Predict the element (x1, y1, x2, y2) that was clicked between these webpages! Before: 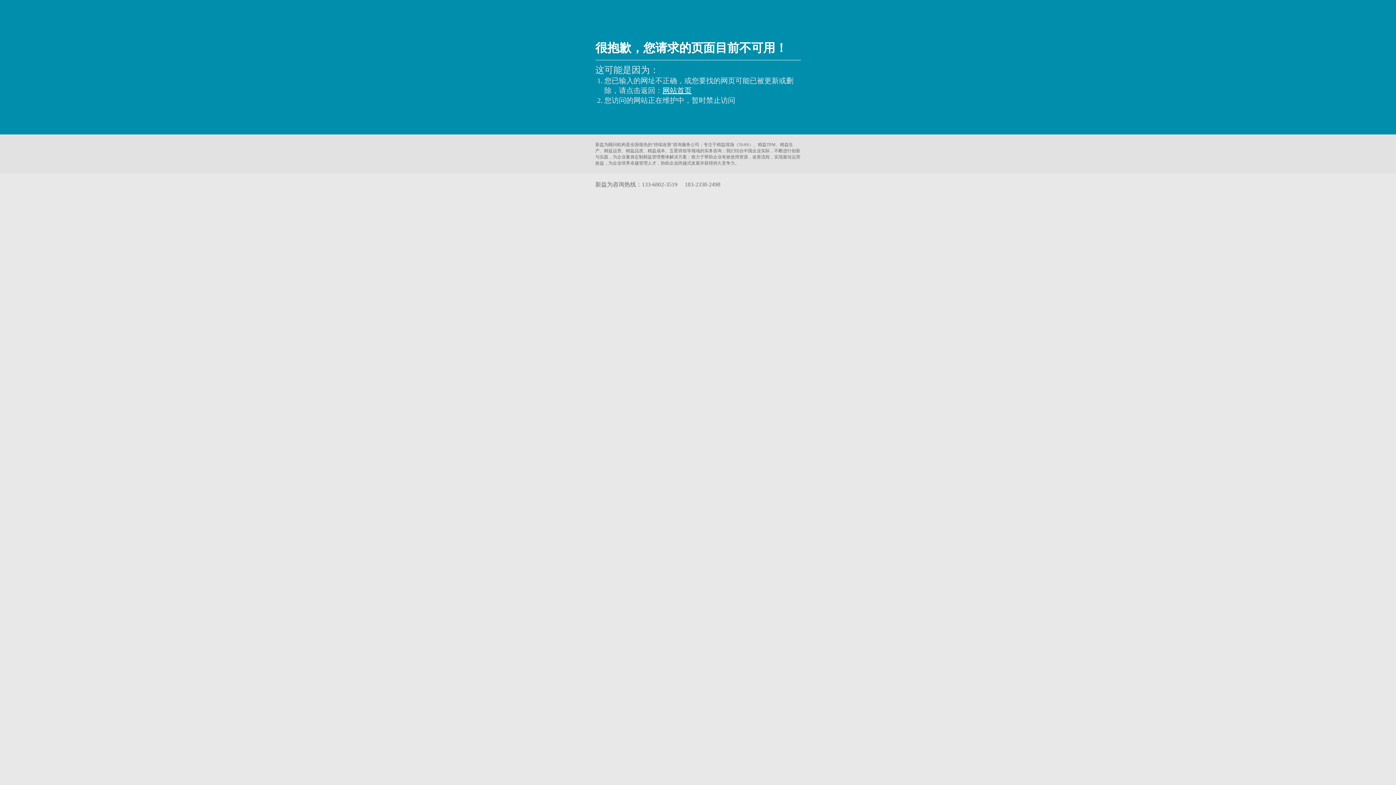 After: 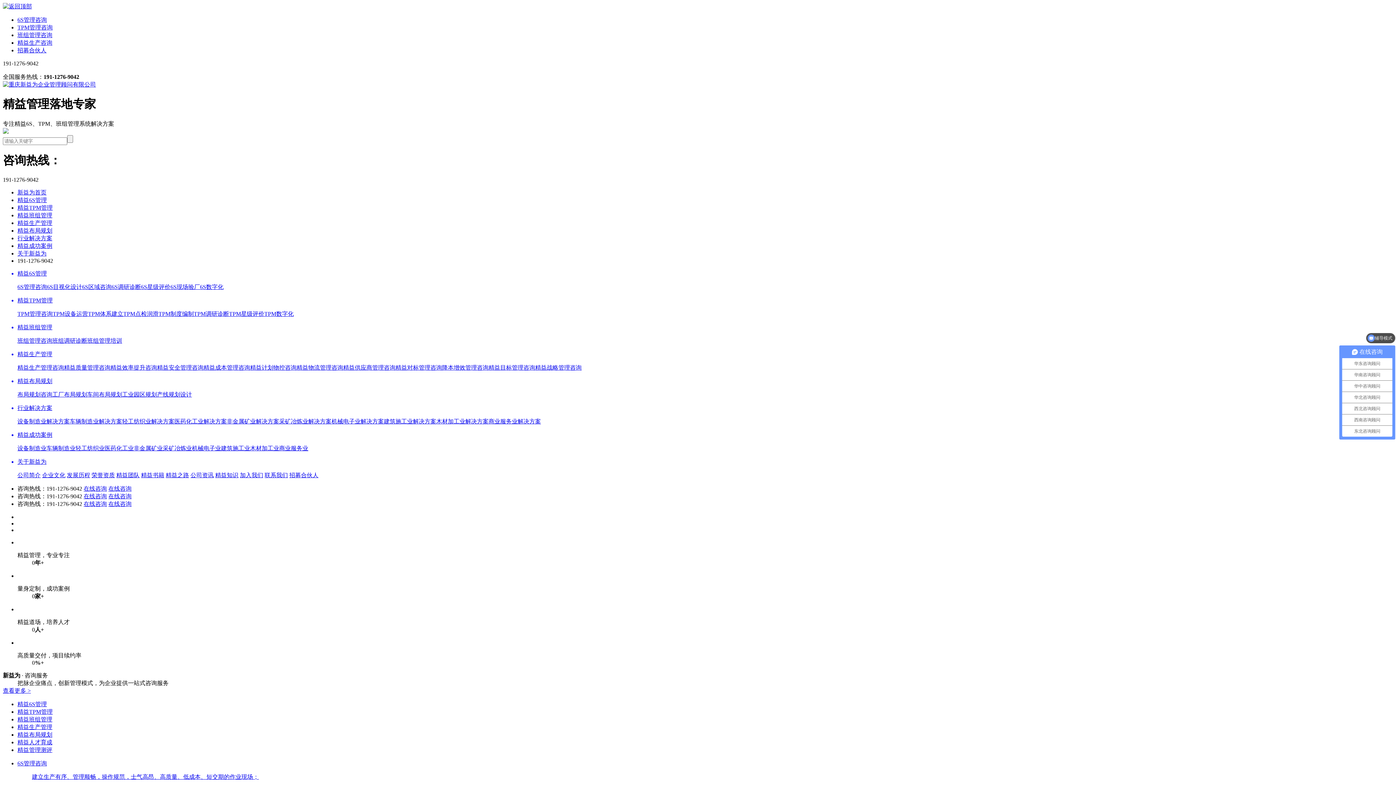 Action: bbox: (662, 86, 691, 94) label: 网站首页